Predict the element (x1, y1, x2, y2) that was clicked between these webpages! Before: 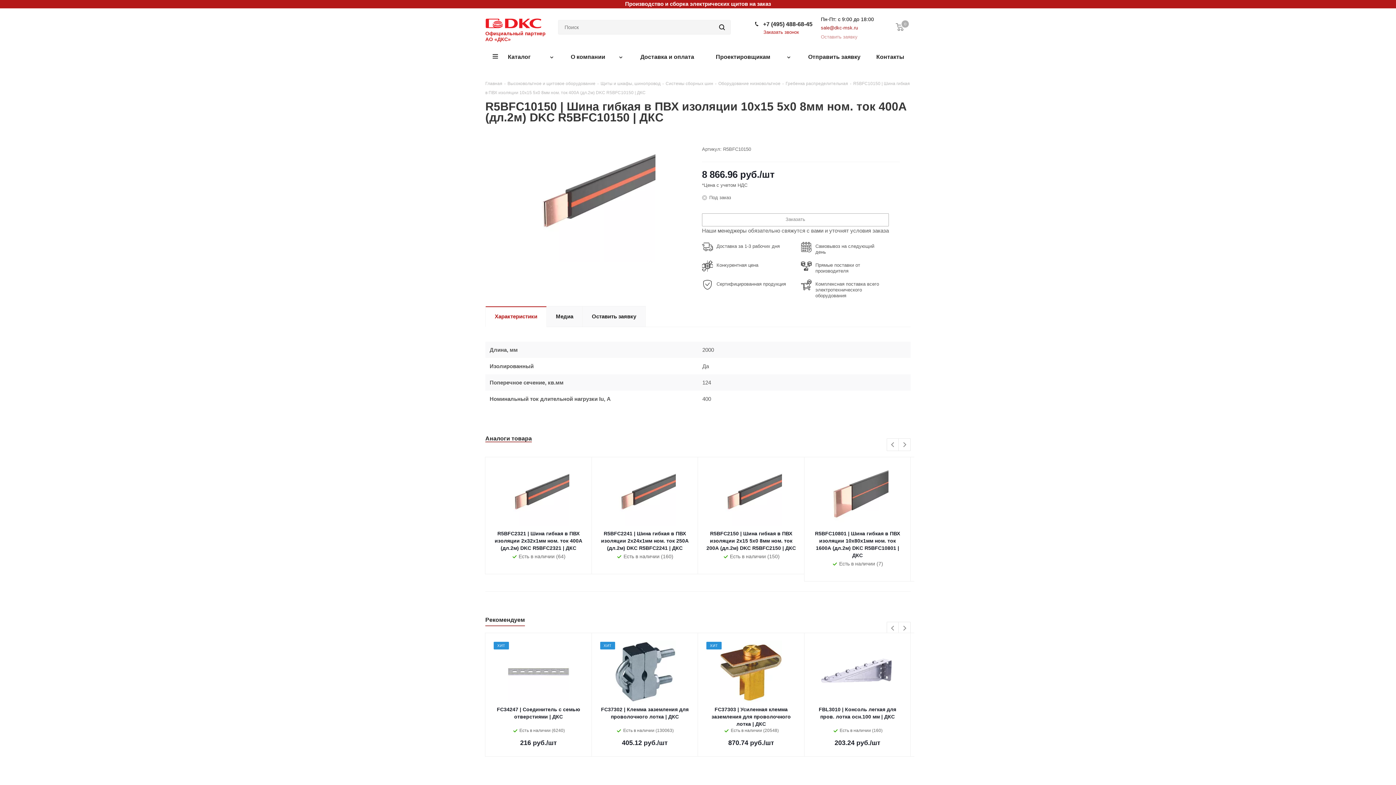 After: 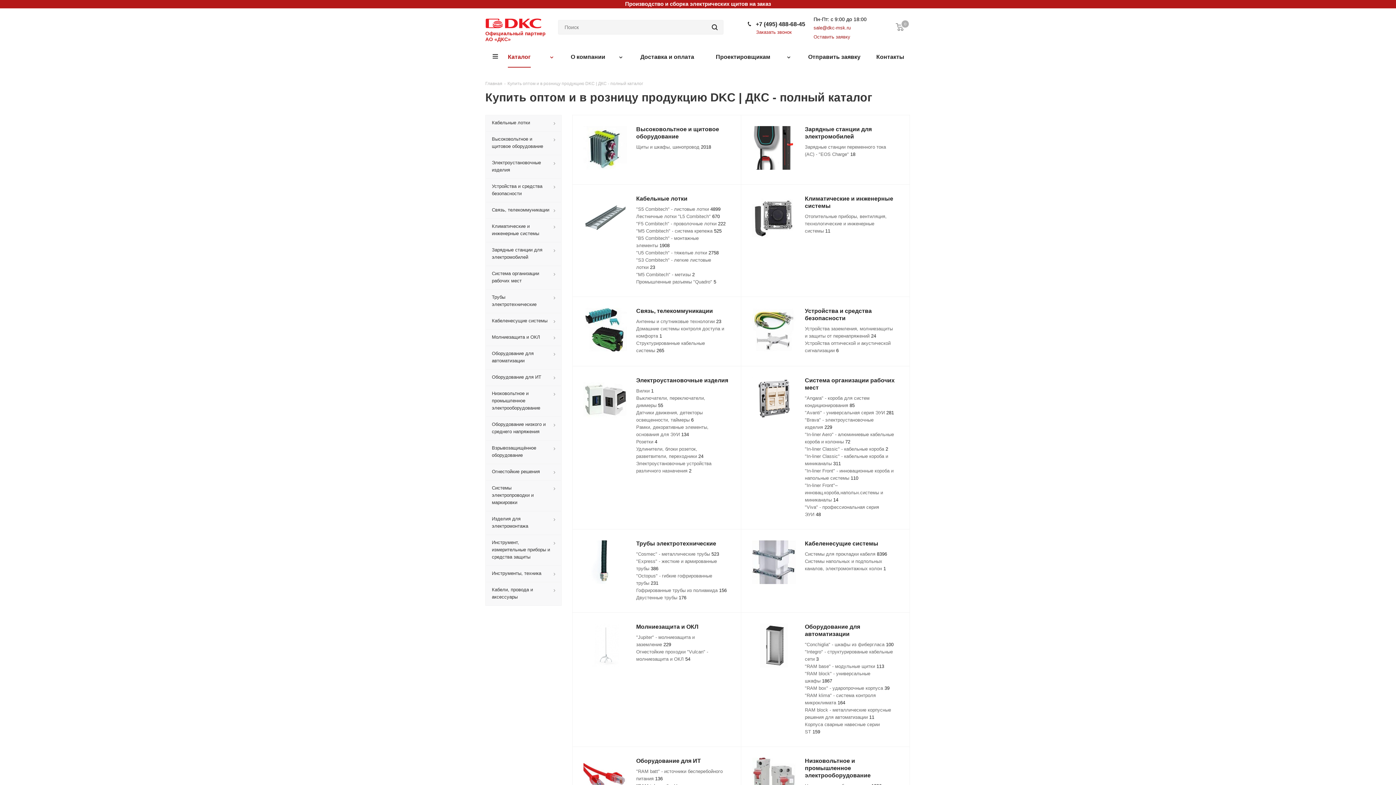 Action: bbox: (713, 20, 730, 34)